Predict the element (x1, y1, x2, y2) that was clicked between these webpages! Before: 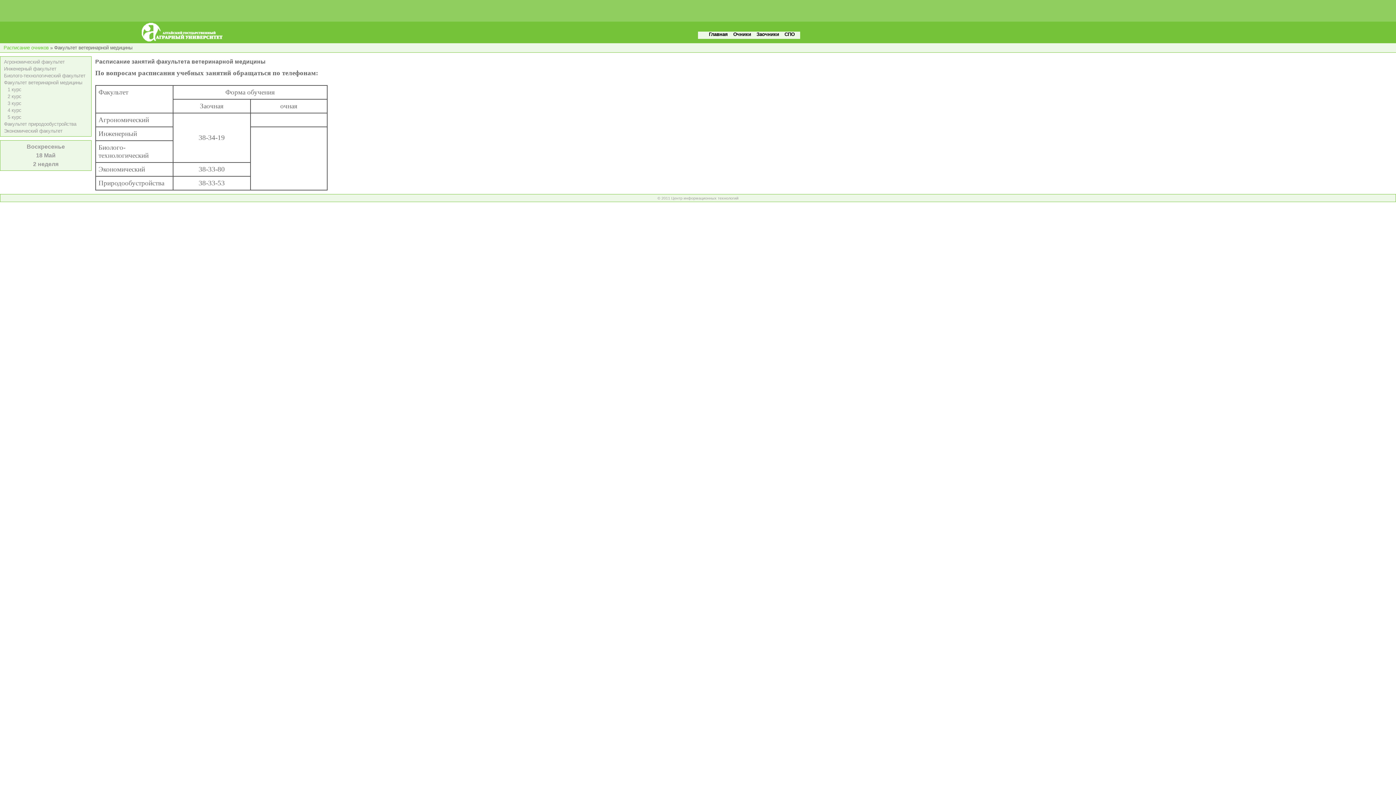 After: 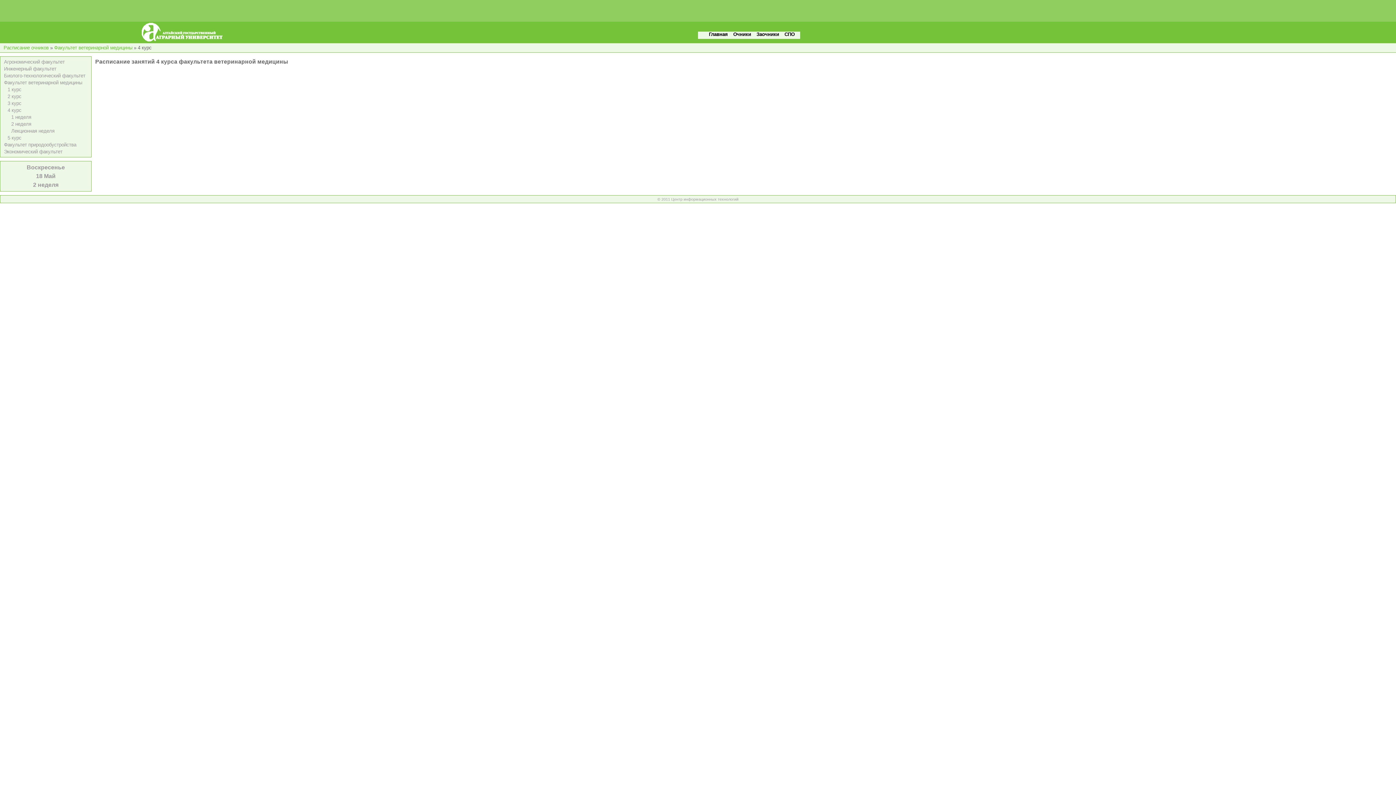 Action: label: 4 курс bbox: (7, 107, 21, 113)